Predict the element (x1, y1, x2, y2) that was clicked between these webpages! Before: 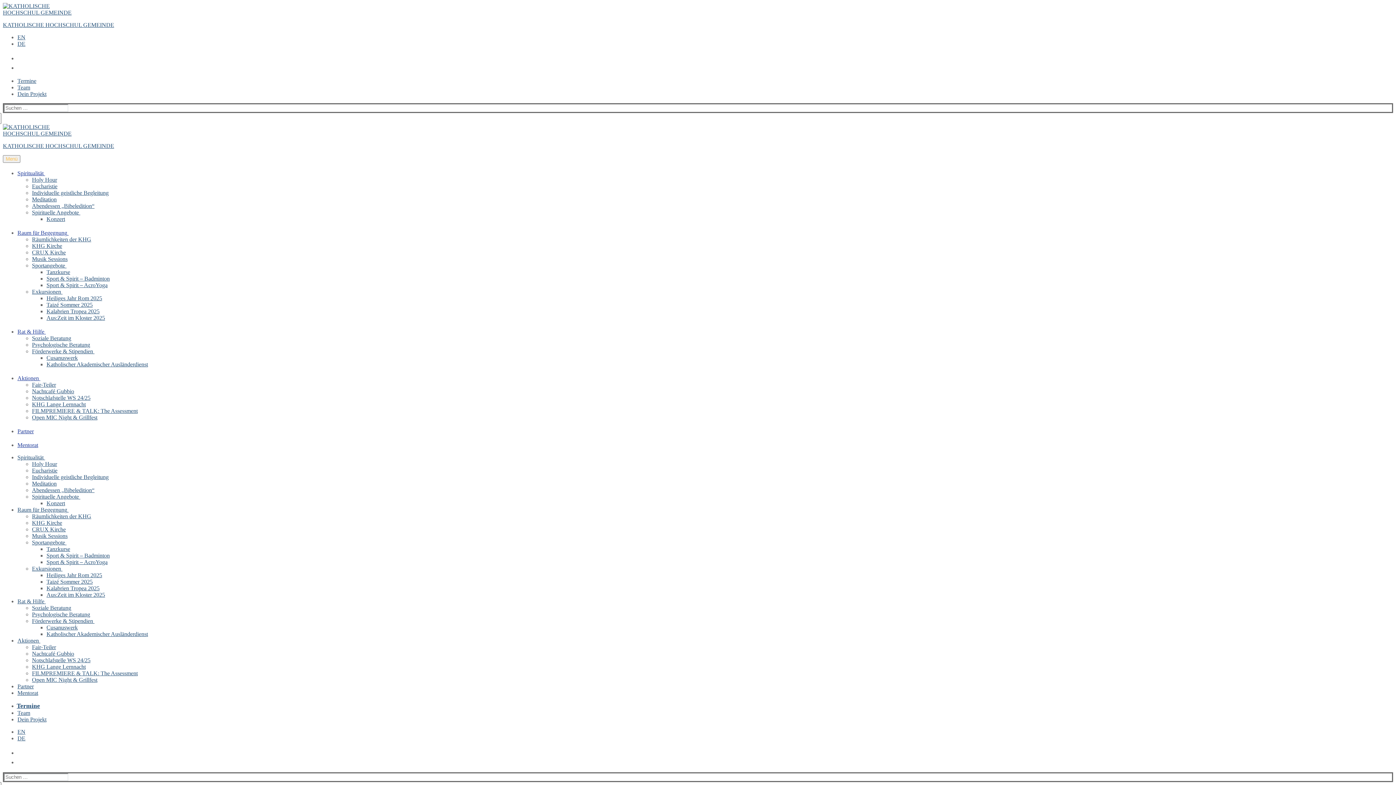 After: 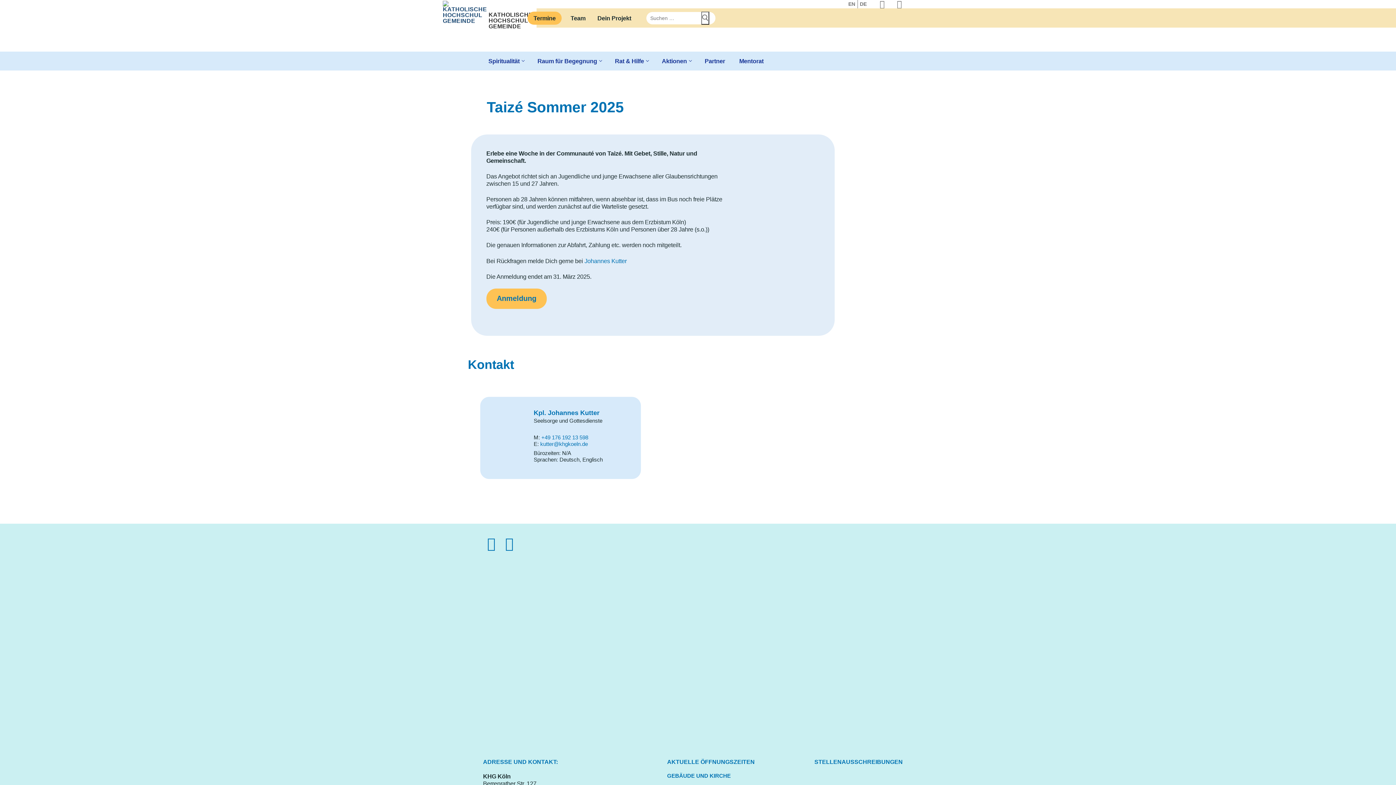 Action: bbox: (46, 301, 92, 308) label: Taizé Sommer 2025